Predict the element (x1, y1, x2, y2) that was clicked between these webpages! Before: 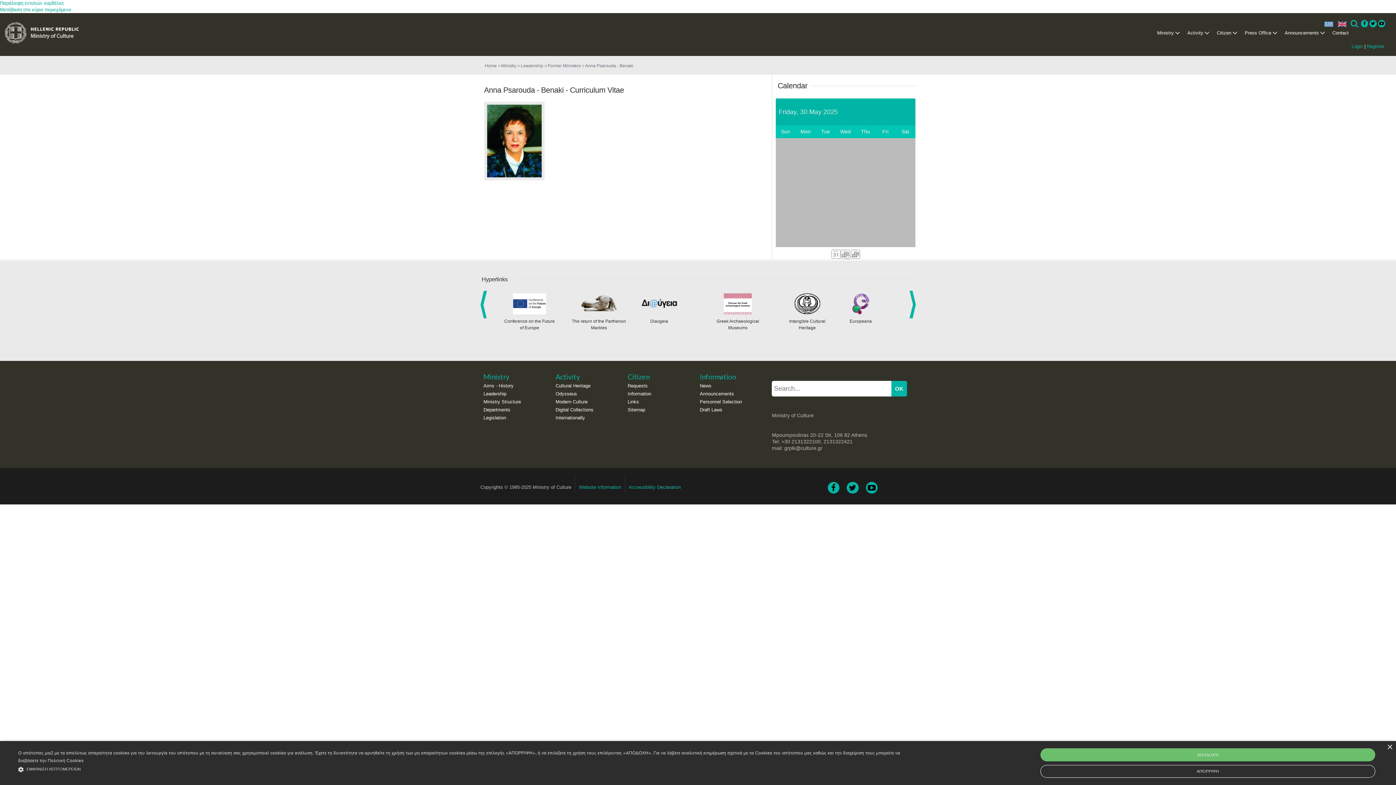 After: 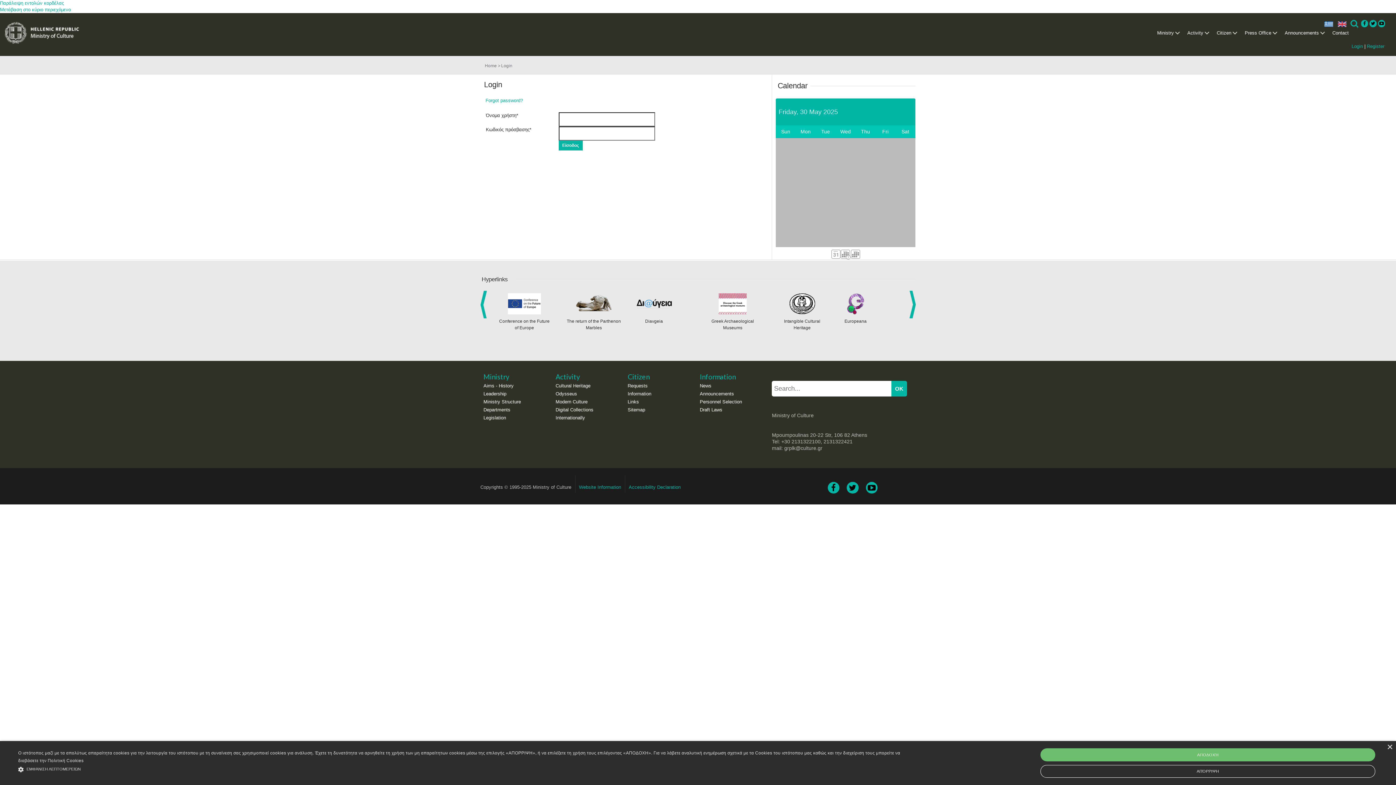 Action: bbox: (1352, 43, 1363, 49) label: Login